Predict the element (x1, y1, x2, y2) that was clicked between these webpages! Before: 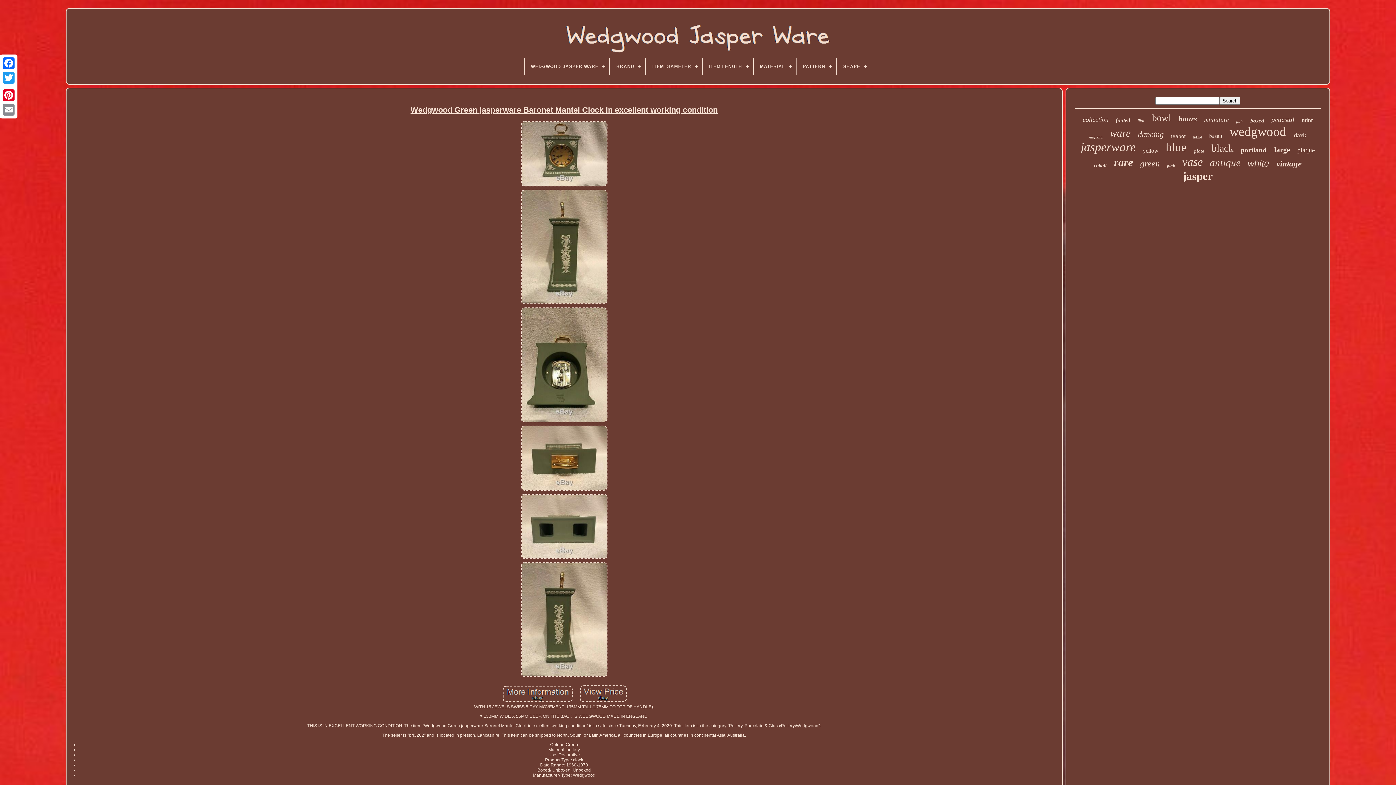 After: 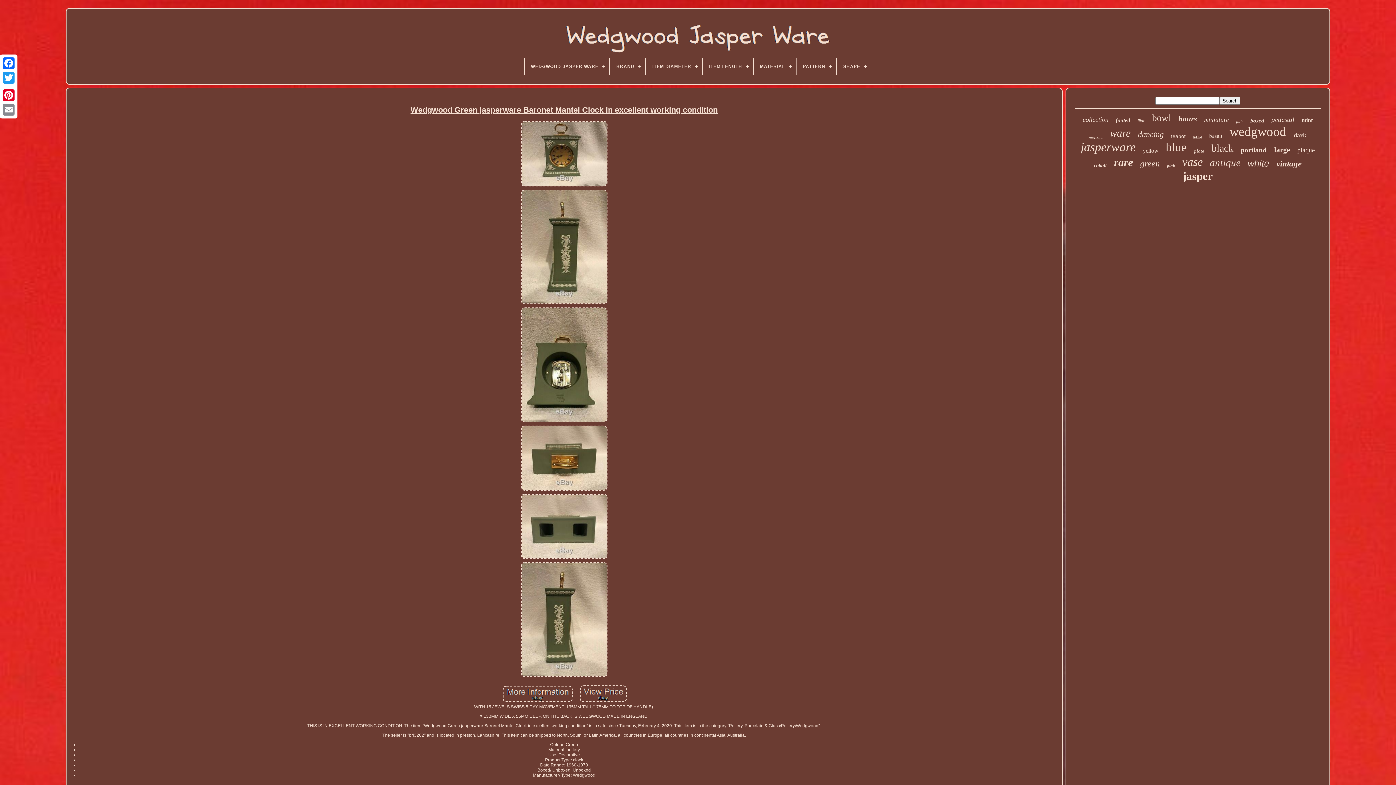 Action: bbox: (517, 493, 611, 561)